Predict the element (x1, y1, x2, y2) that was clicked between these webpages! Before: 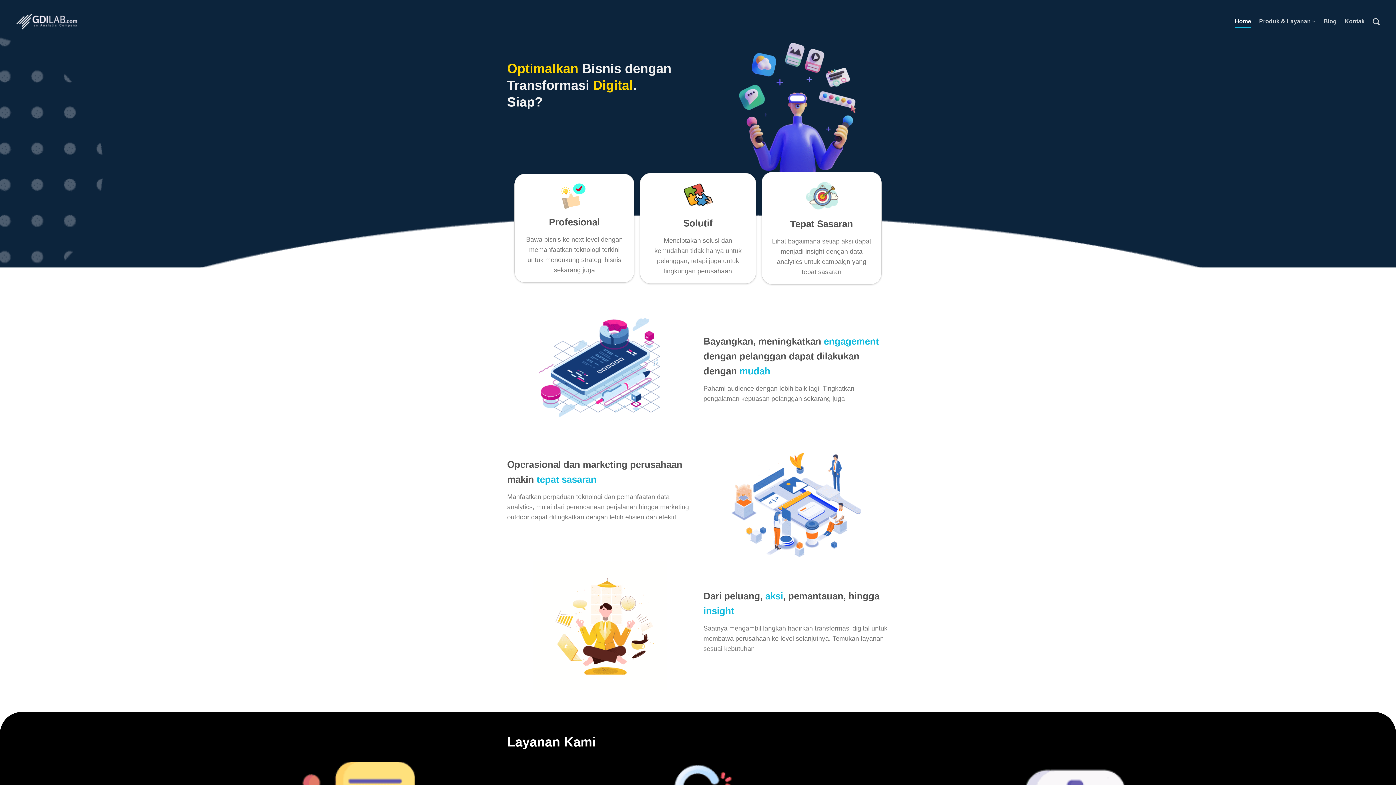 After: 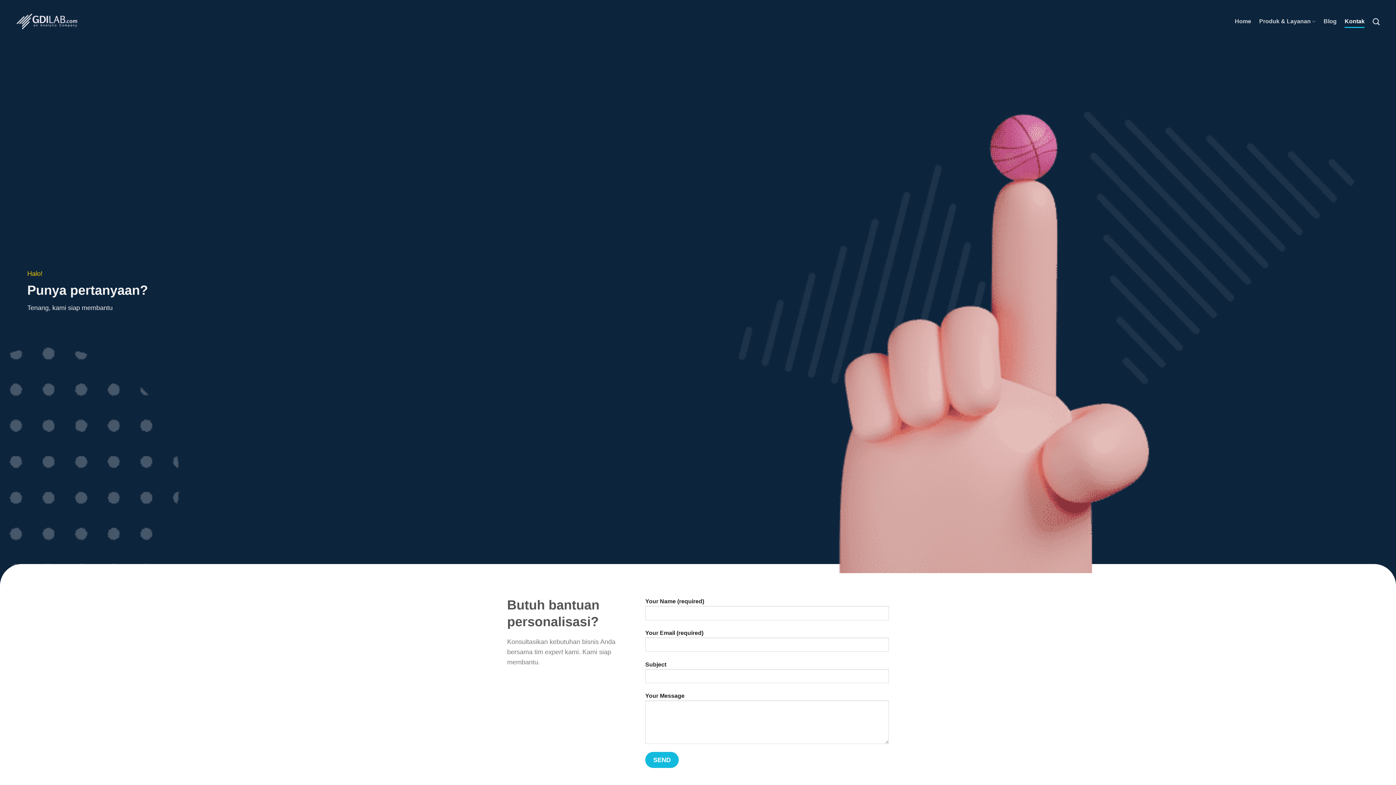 Action: label: Kontak bbox: (1345, 14, 1365, 28)